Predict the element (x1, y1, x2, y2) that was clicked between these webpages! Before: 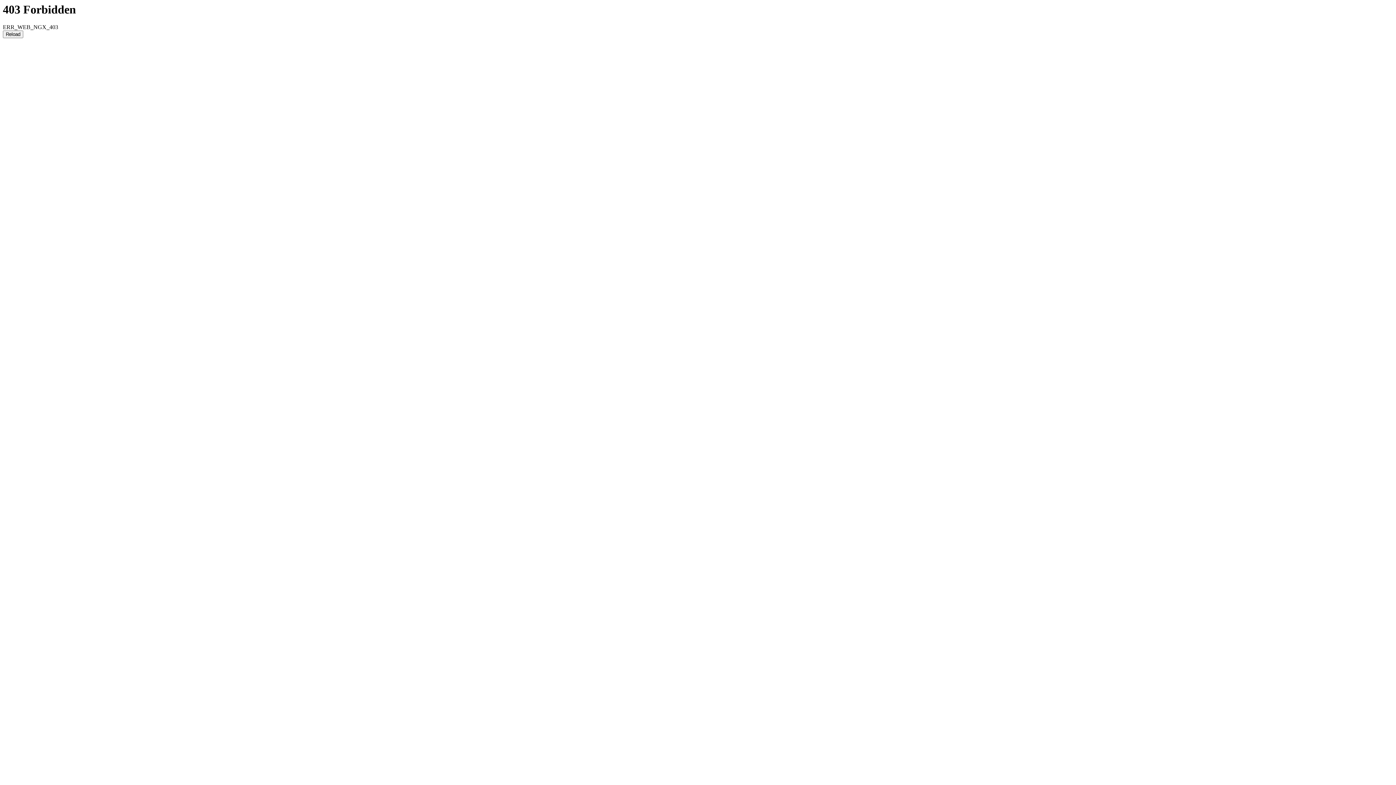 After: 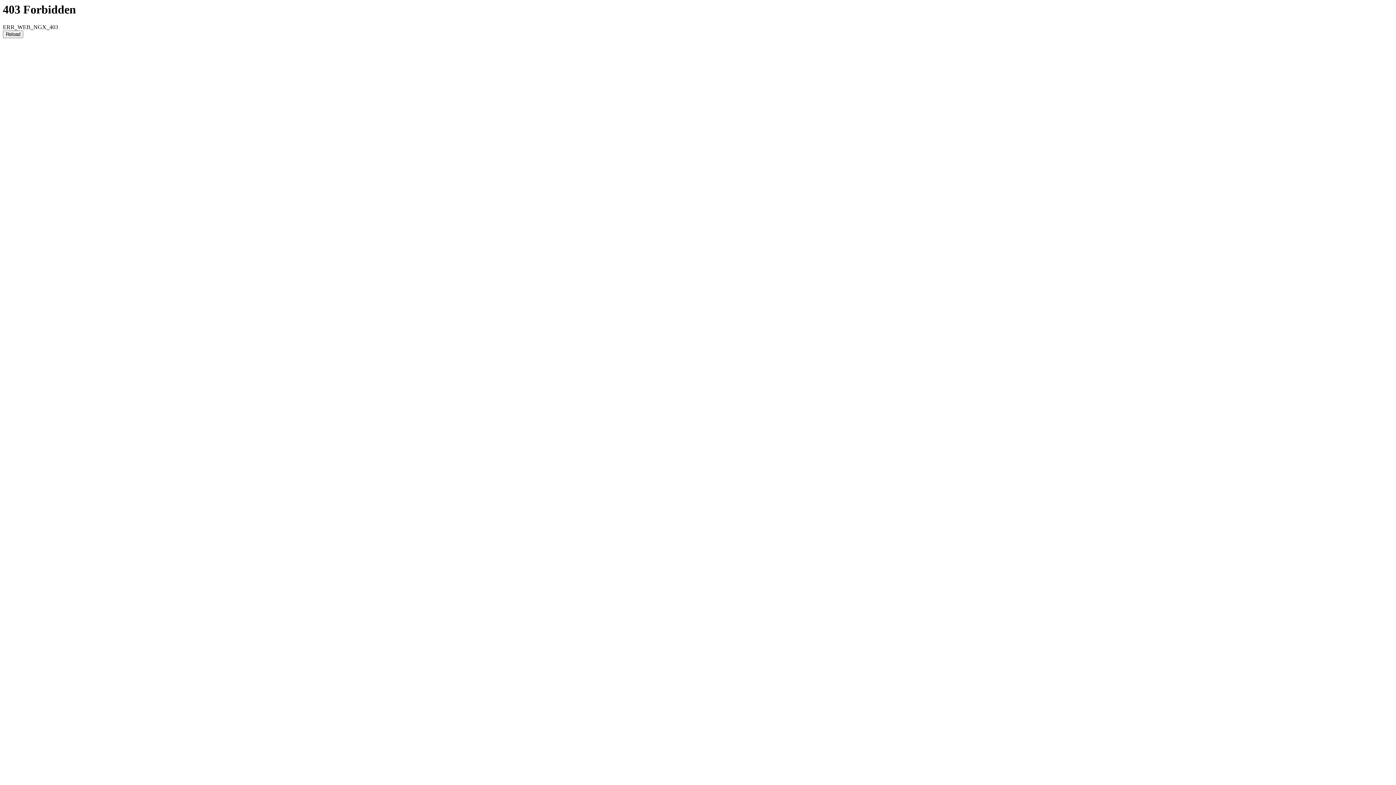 Action: label: Reload bbox: (2, 30, 23, 38)